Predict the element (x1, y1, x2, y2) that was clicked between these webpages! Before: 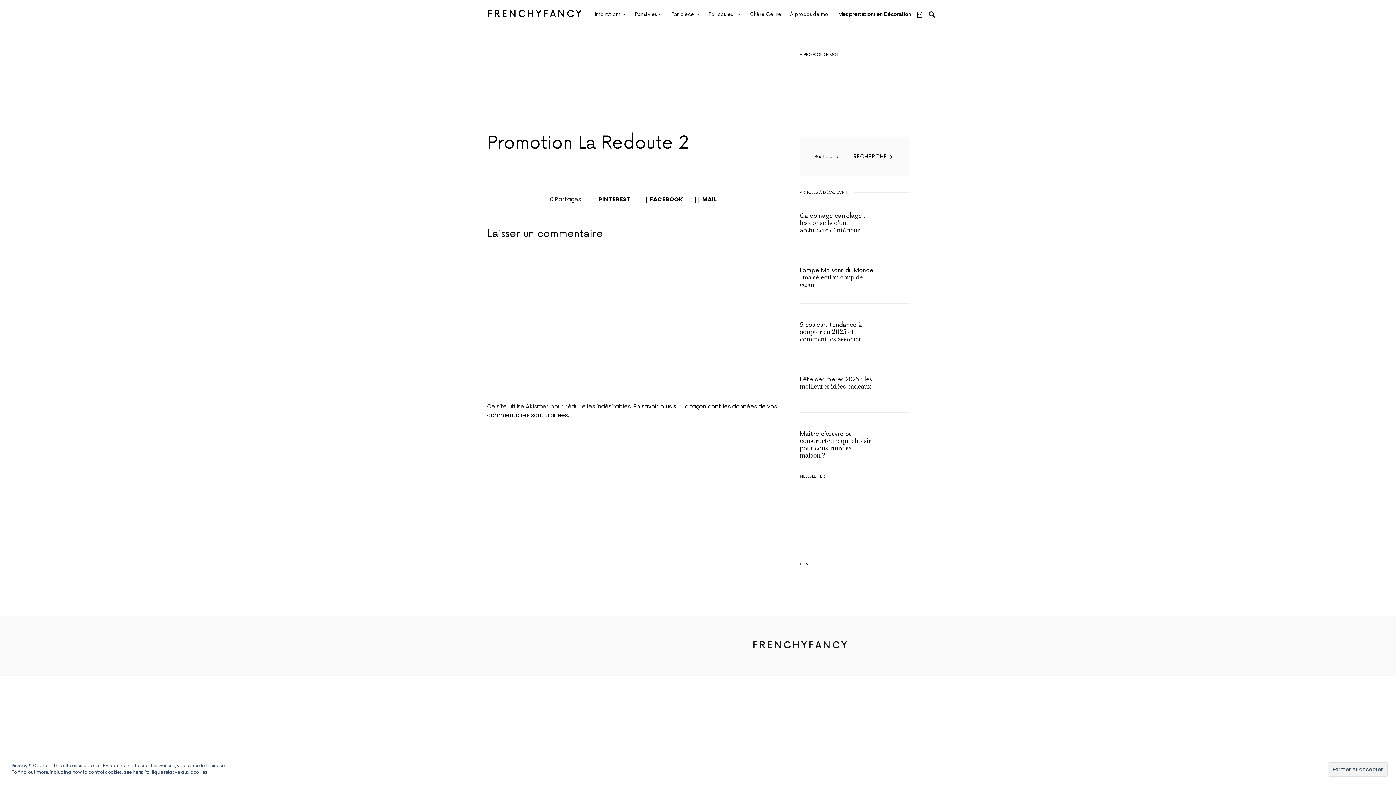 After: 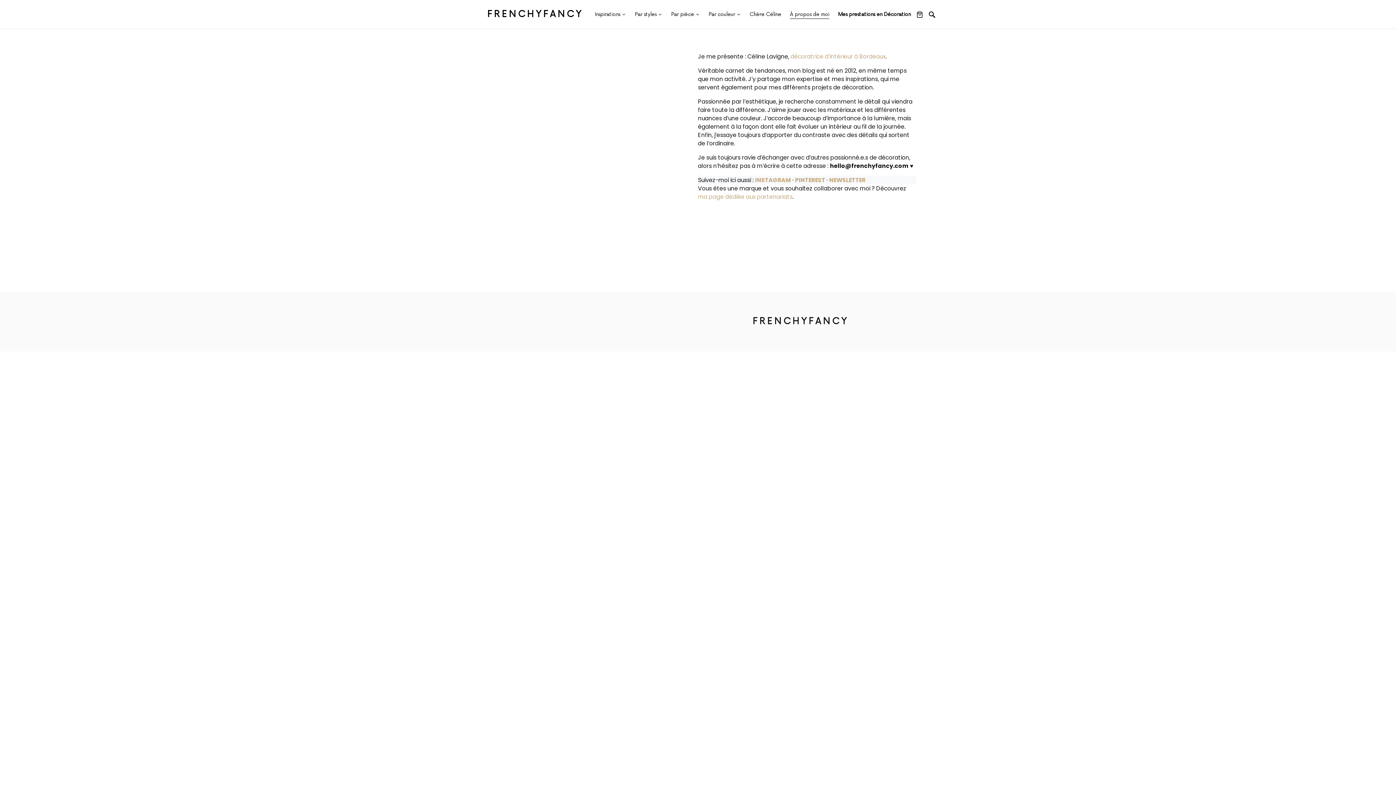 Action: label: À propos de moi bbox: (785, 0, 833, 28)